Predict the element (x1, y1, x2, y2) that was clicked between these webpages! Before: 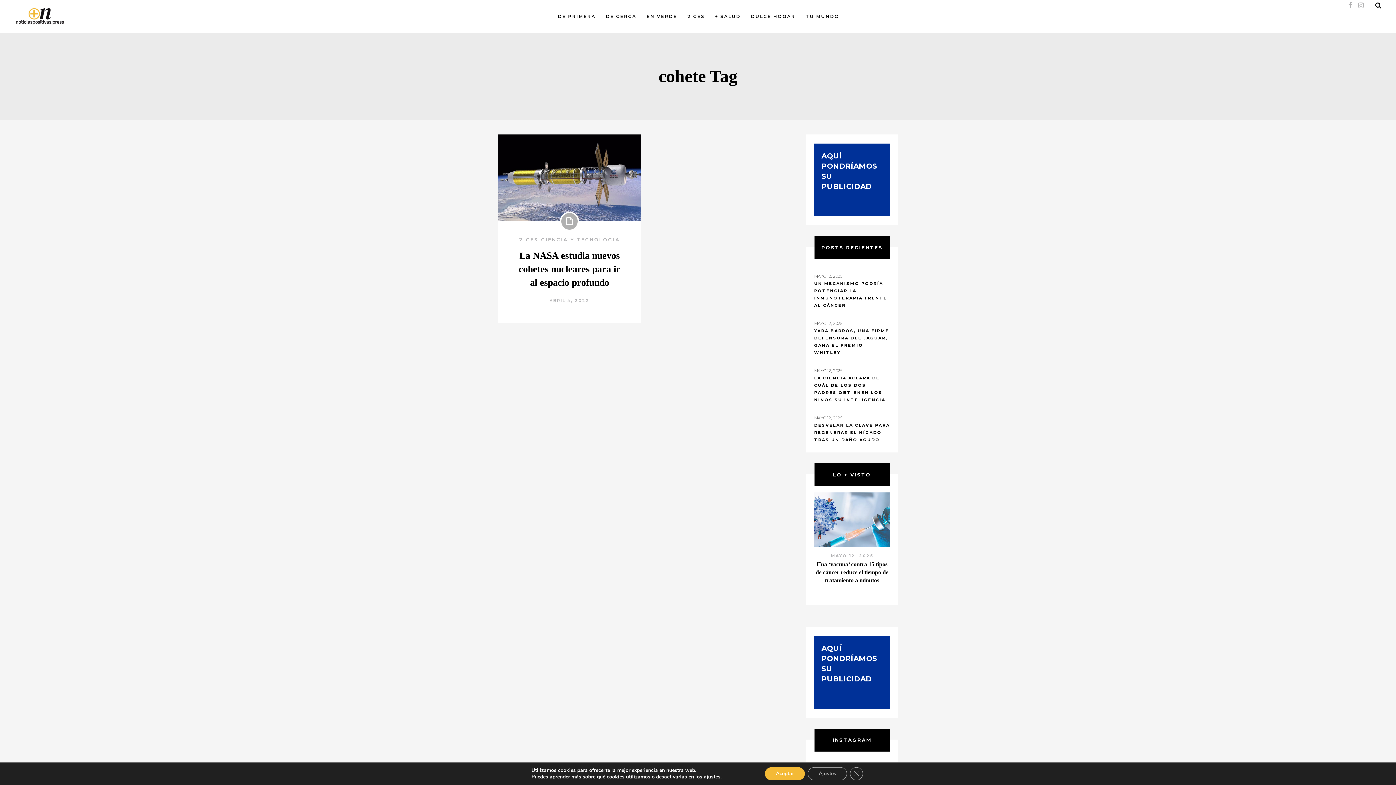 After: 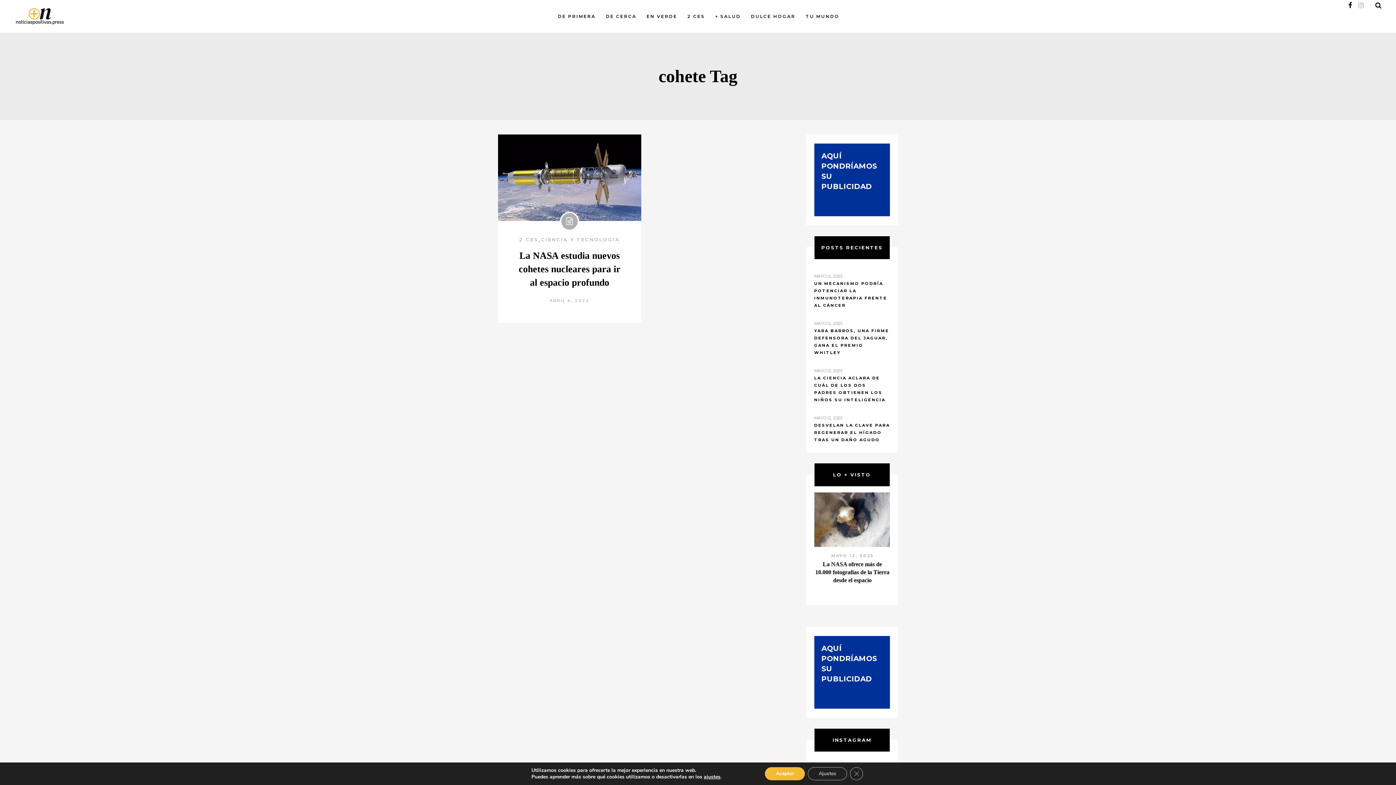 Action: bbox: (1348, 0, 1352, 10)